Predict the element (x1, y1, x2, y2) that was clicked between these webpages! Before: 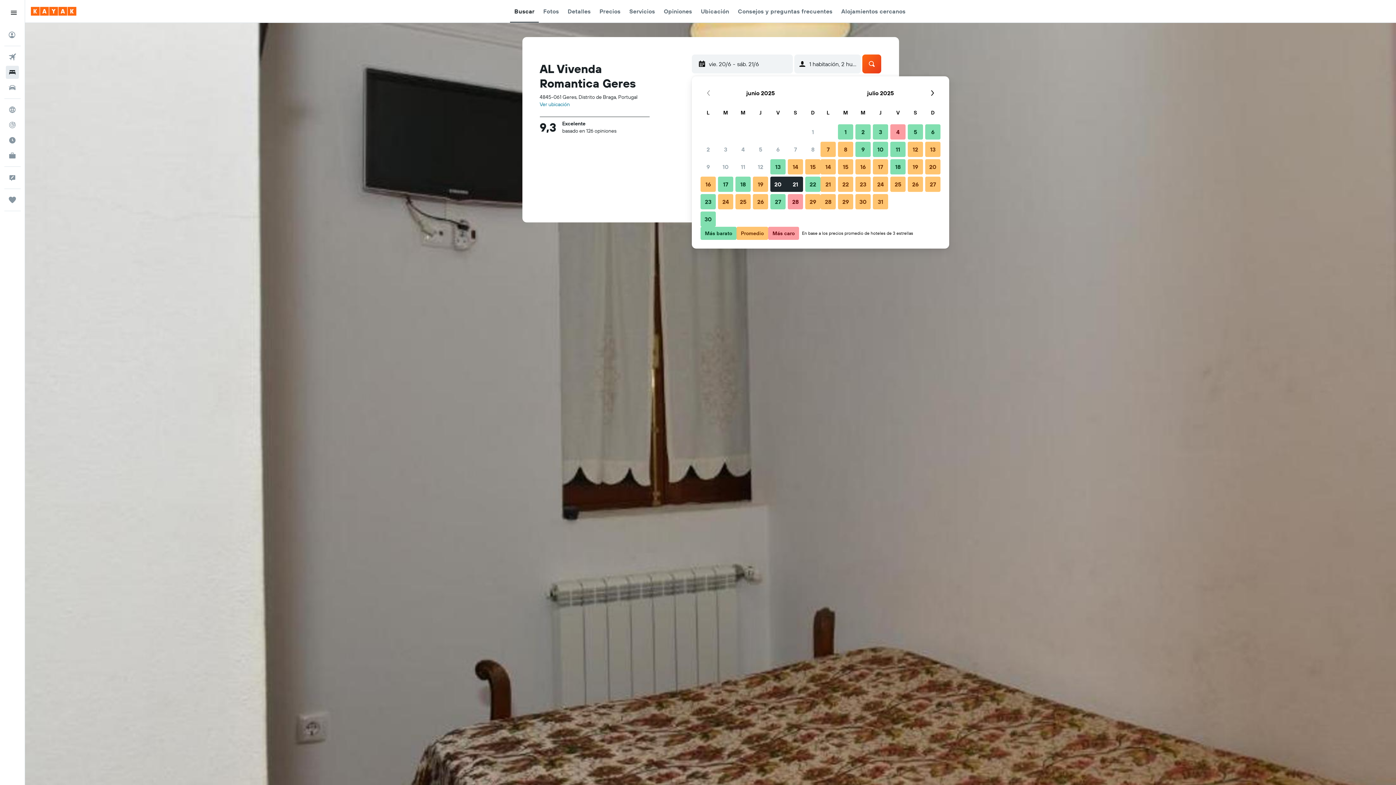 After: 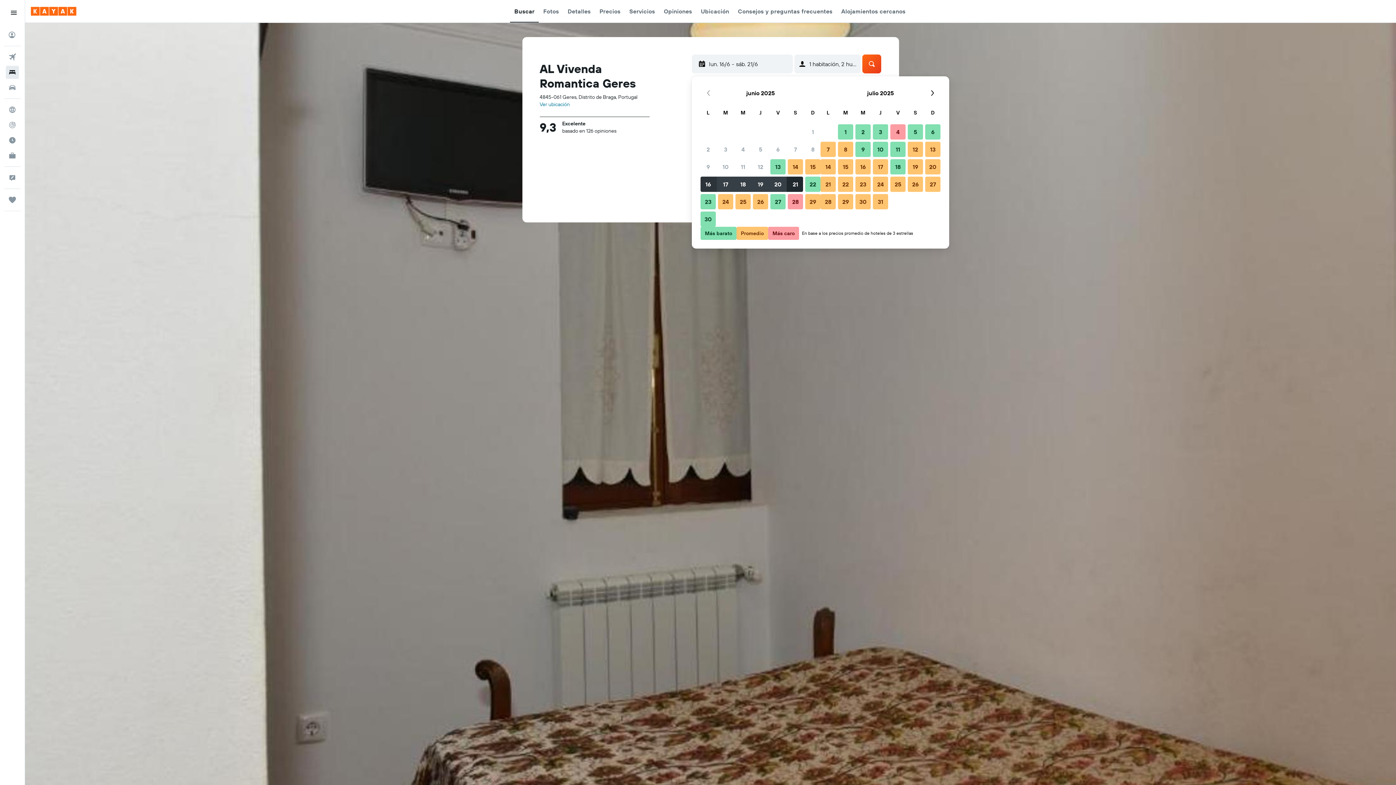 Action: label: 16 de junio de 2025 bbox: (699, 175, 717, 193)